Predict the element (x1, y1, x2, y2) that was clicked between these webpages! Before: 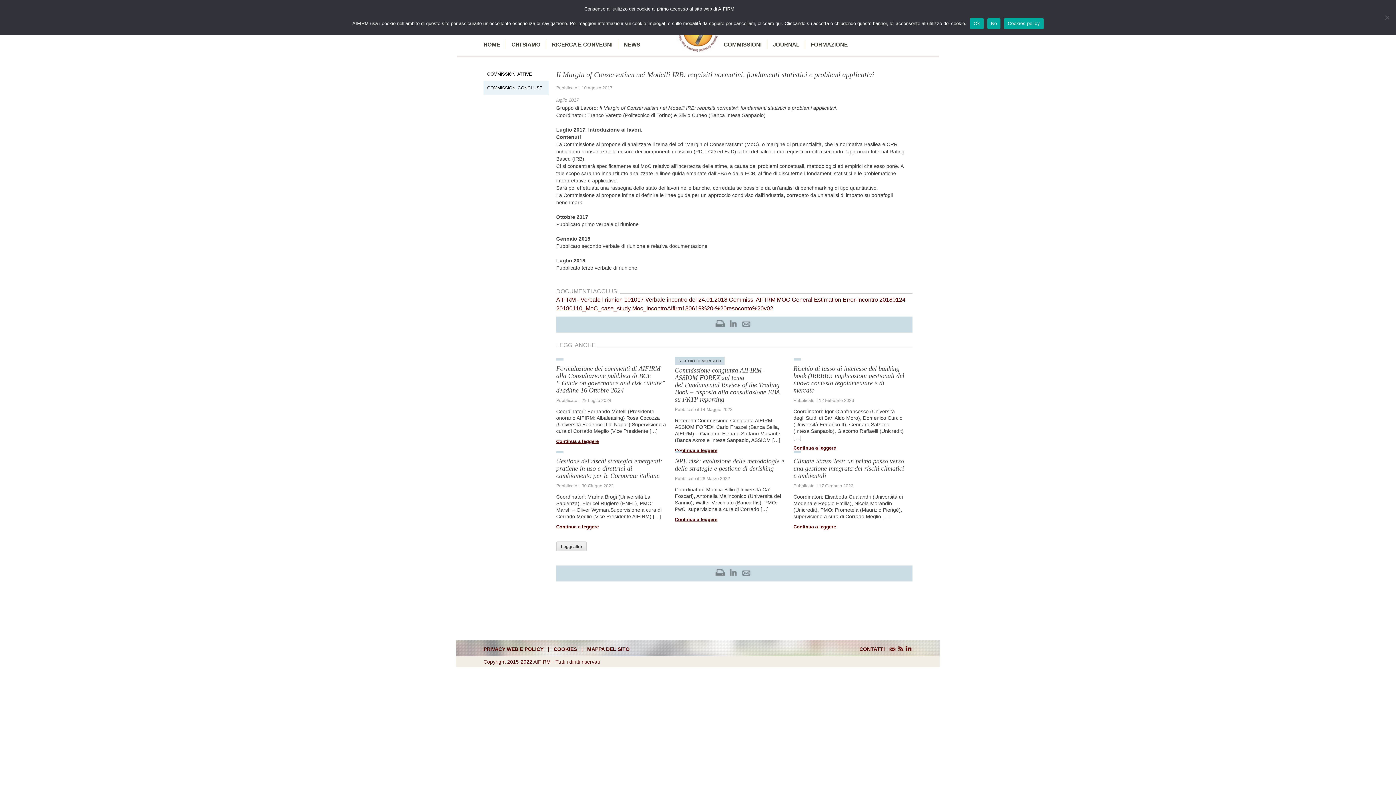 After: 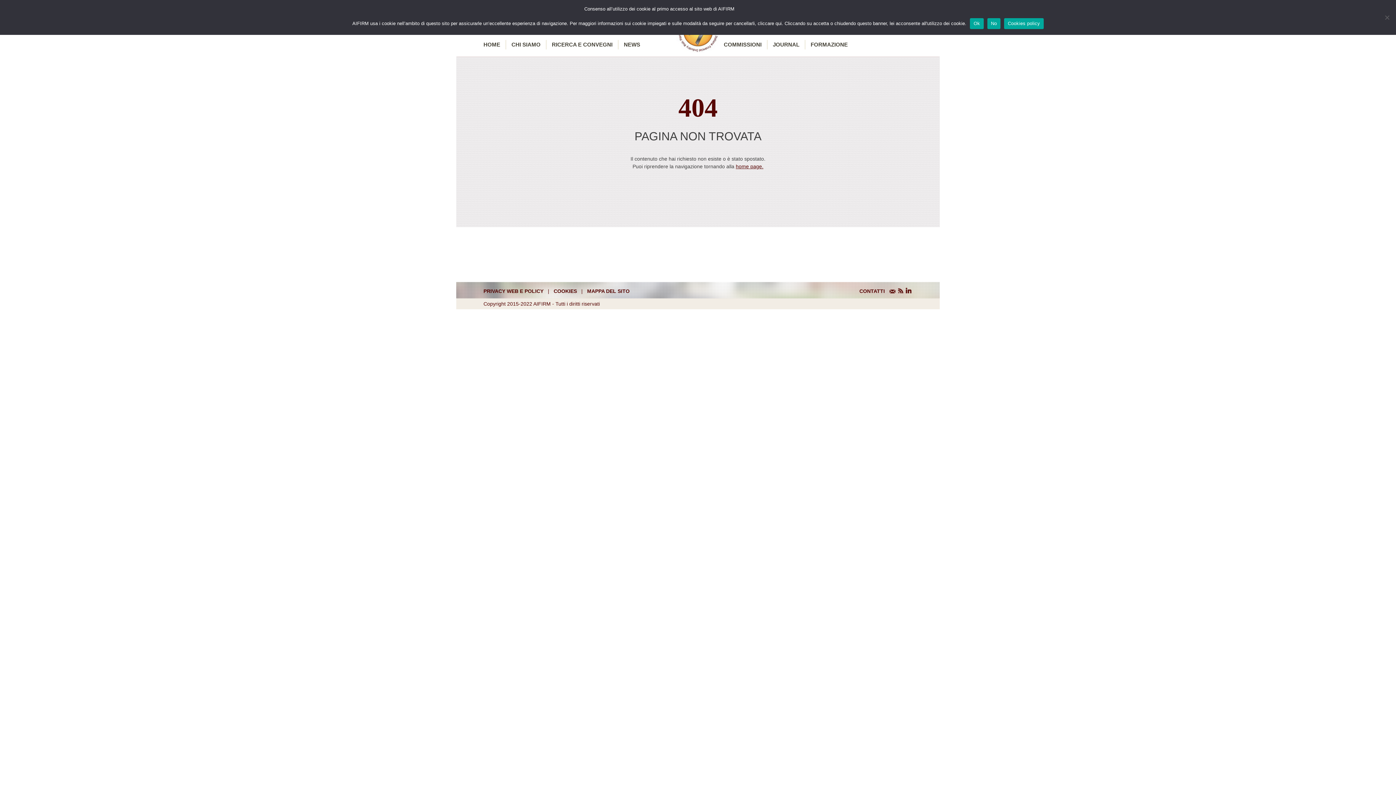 Action: label: Moc_IncontroAifirm180619%20-%20resoconto%20v02 bbox: (632, 305, 773, 311)